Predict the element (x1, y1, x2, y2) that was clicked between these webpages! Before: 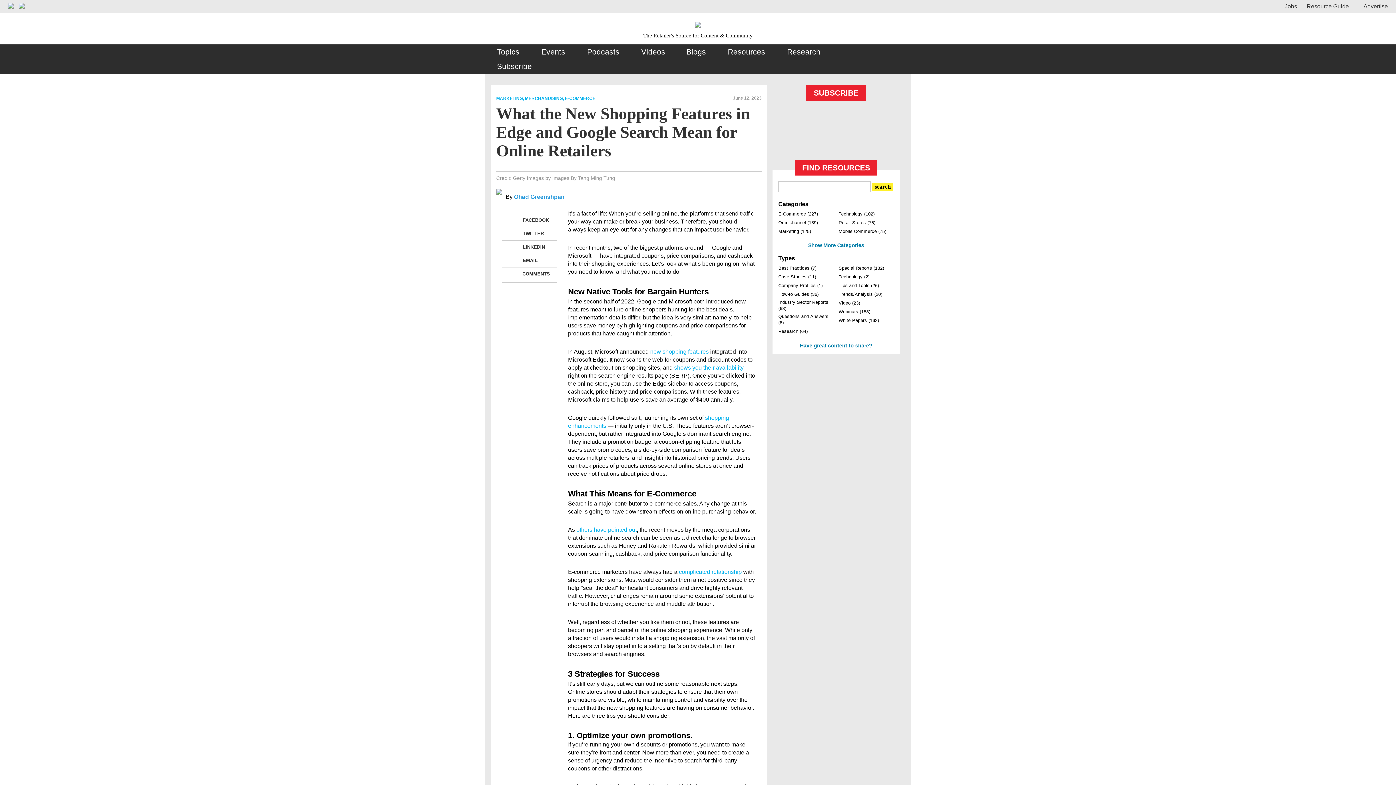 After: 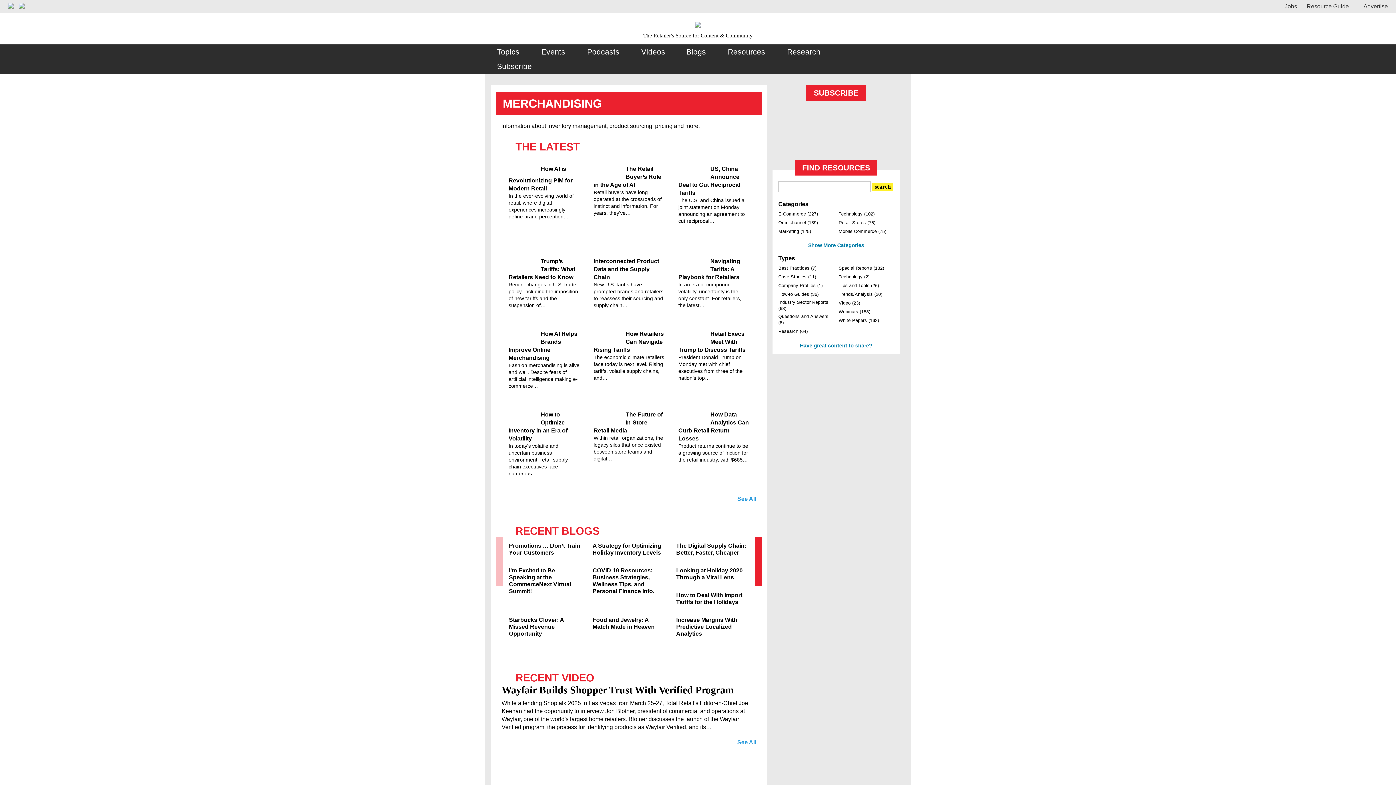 Action: bbox: (525, 96, 562, 101) label: MERCHANDISING